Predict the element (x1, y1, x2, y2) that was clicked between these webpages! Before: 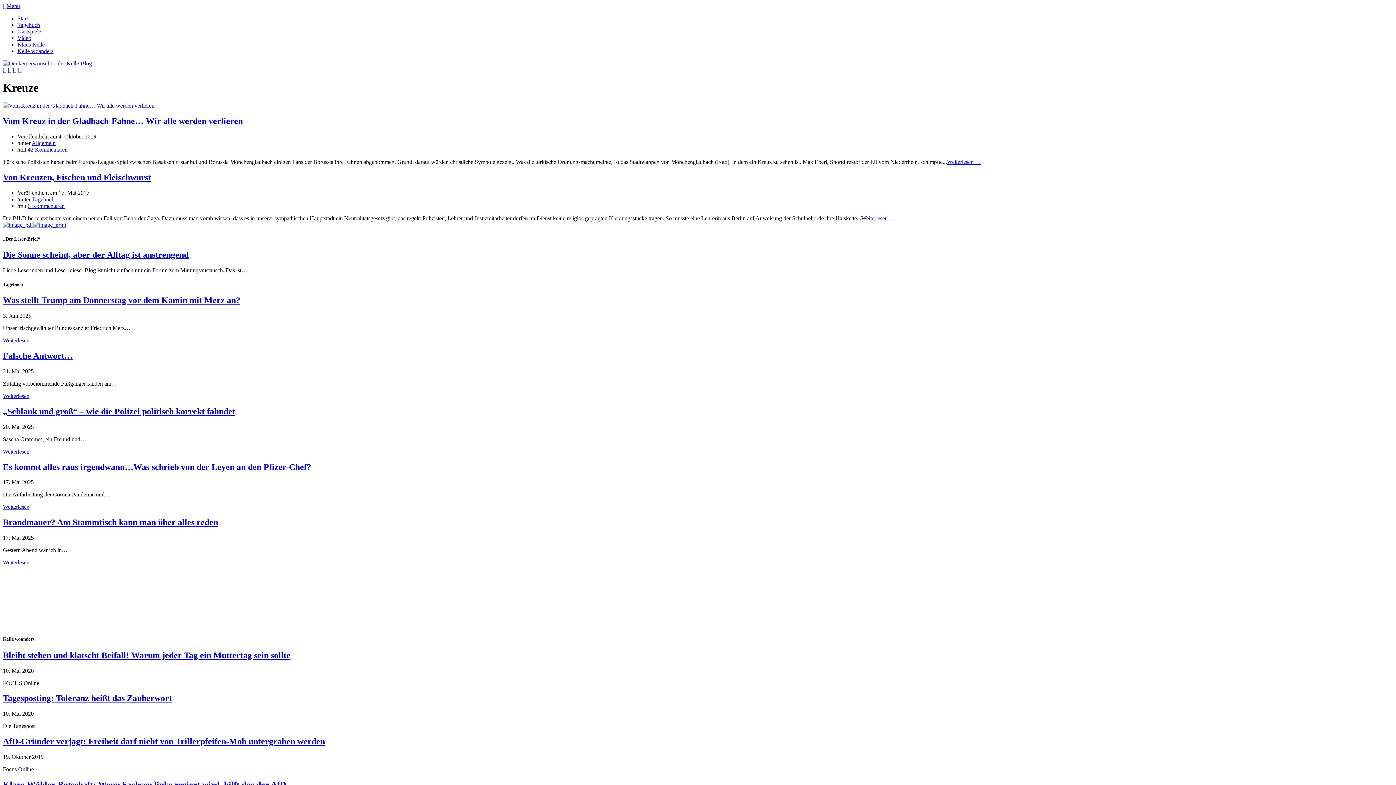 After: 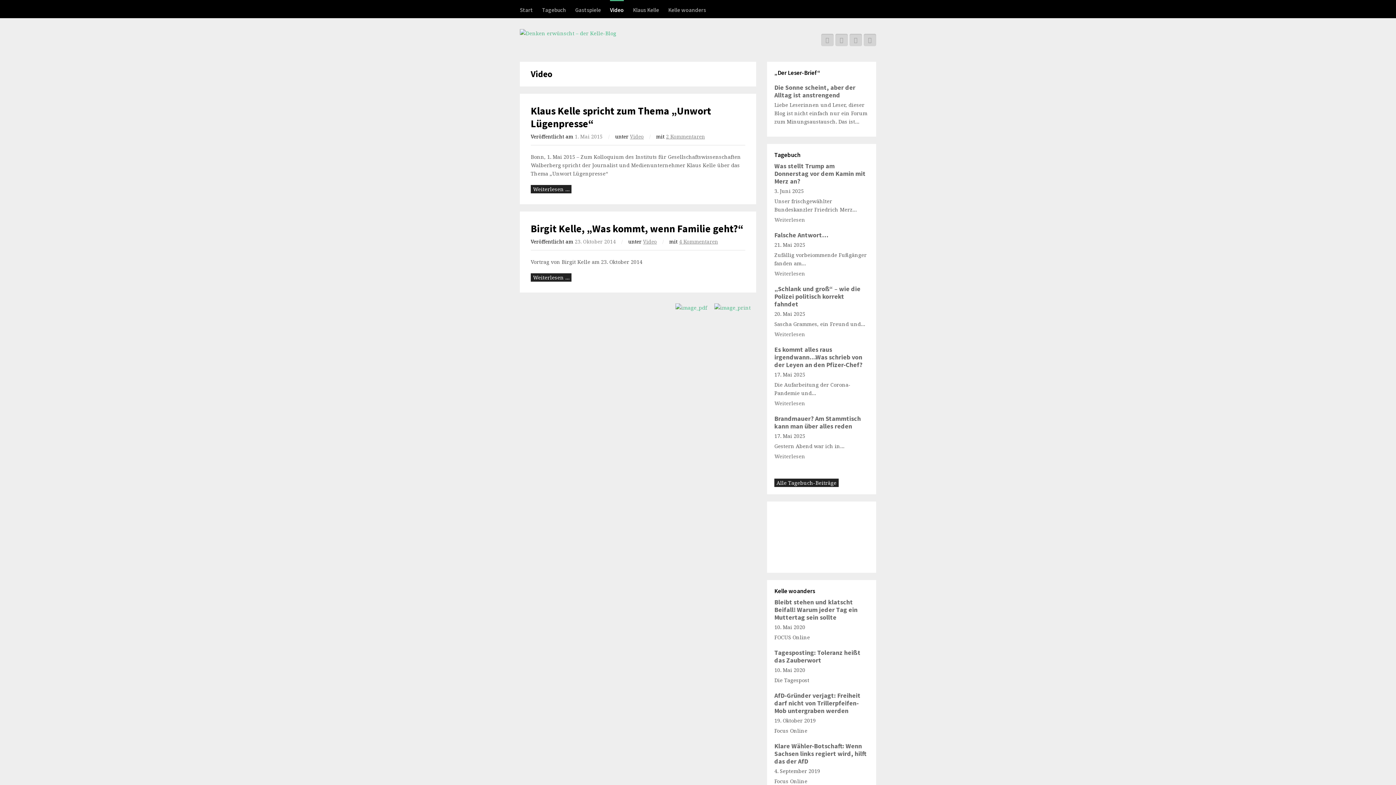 Action: label: Video bbox: (17, 34, 31, 41)